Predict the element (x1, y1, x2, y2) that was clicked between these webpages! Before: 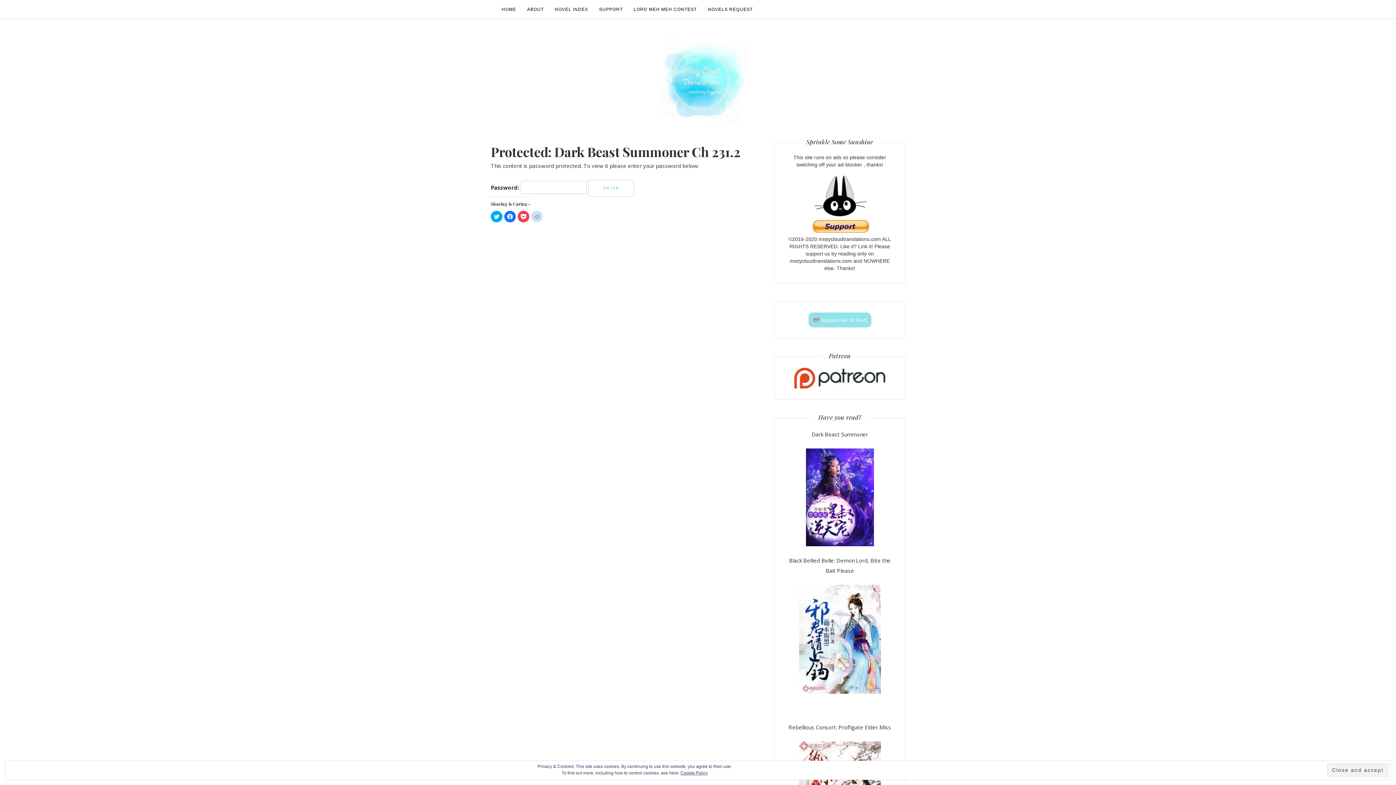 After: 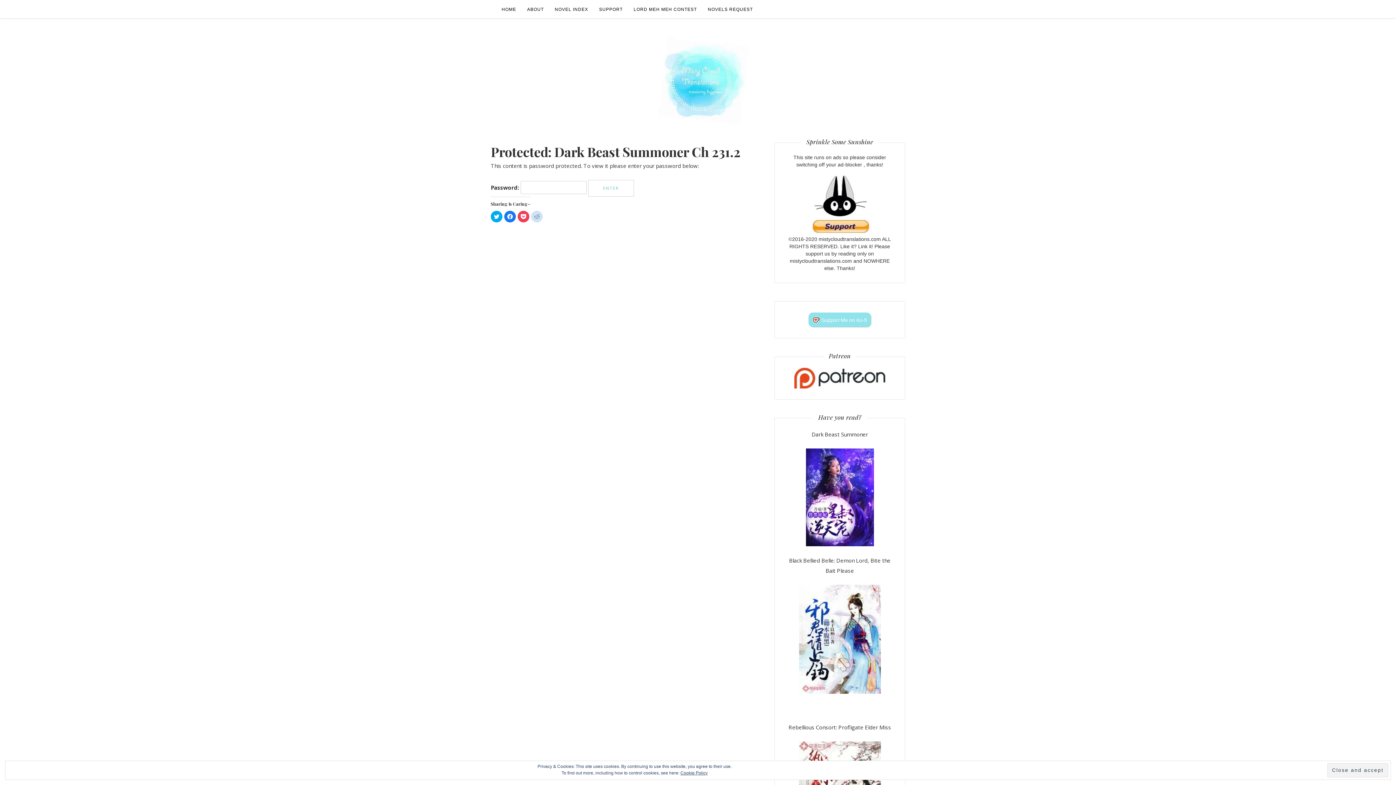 Action: bbox: (794, 374, 885, 380)